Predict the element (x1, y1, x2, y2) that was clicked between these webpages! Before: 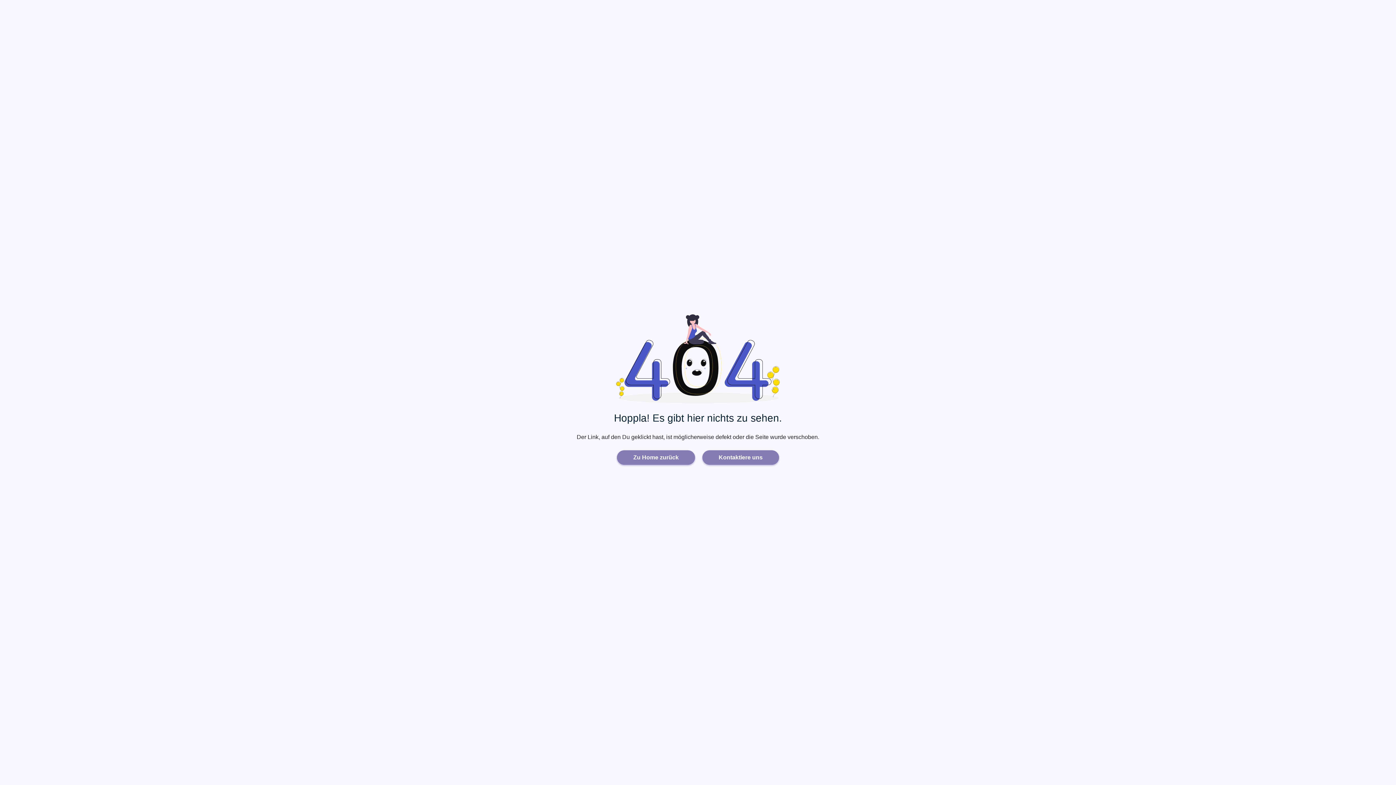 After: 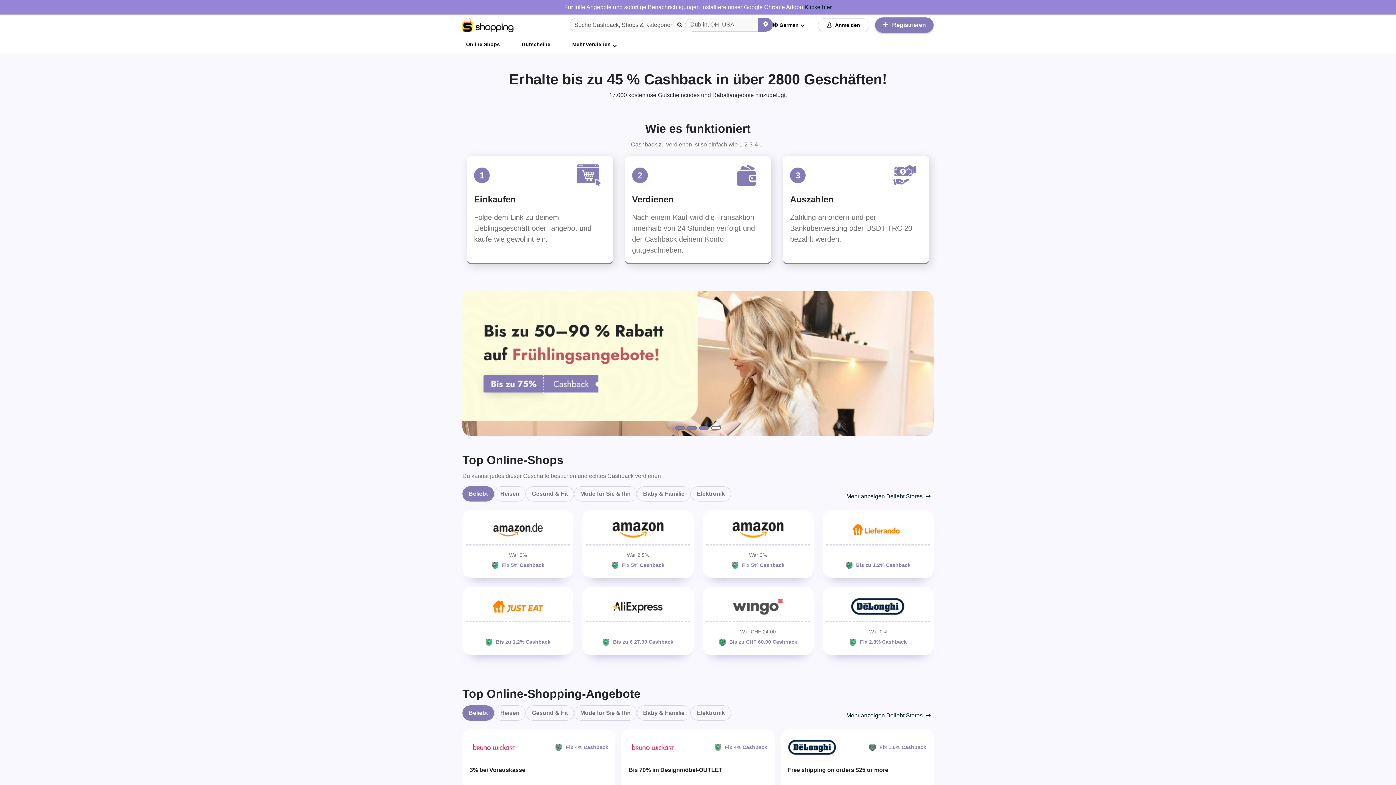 Action: bbox: (617, 450, 695, 465) label: Zu Home zurück